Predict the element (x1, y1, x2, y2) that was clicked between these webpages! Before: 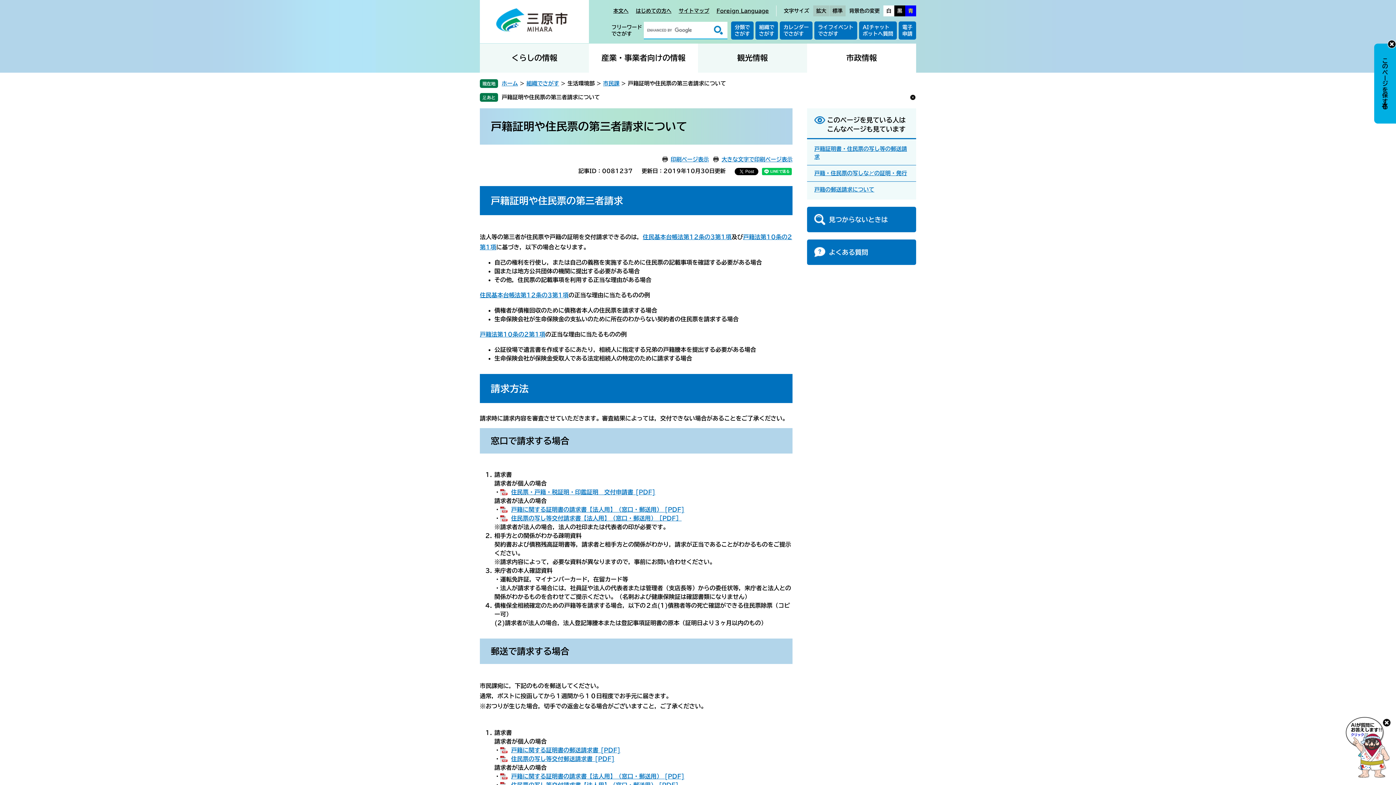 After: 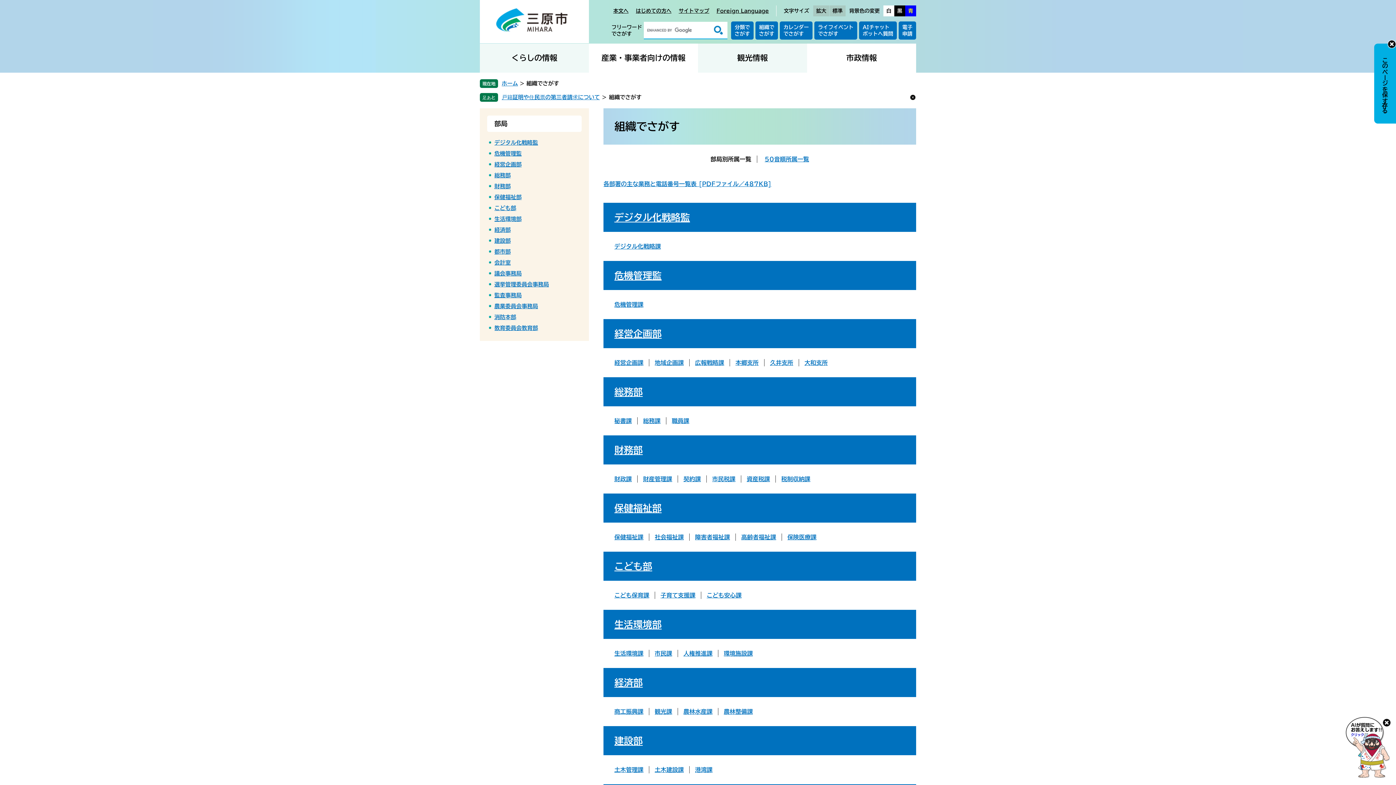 Action: label: 組織でさがす bbox: (526, 80, 559, 86)